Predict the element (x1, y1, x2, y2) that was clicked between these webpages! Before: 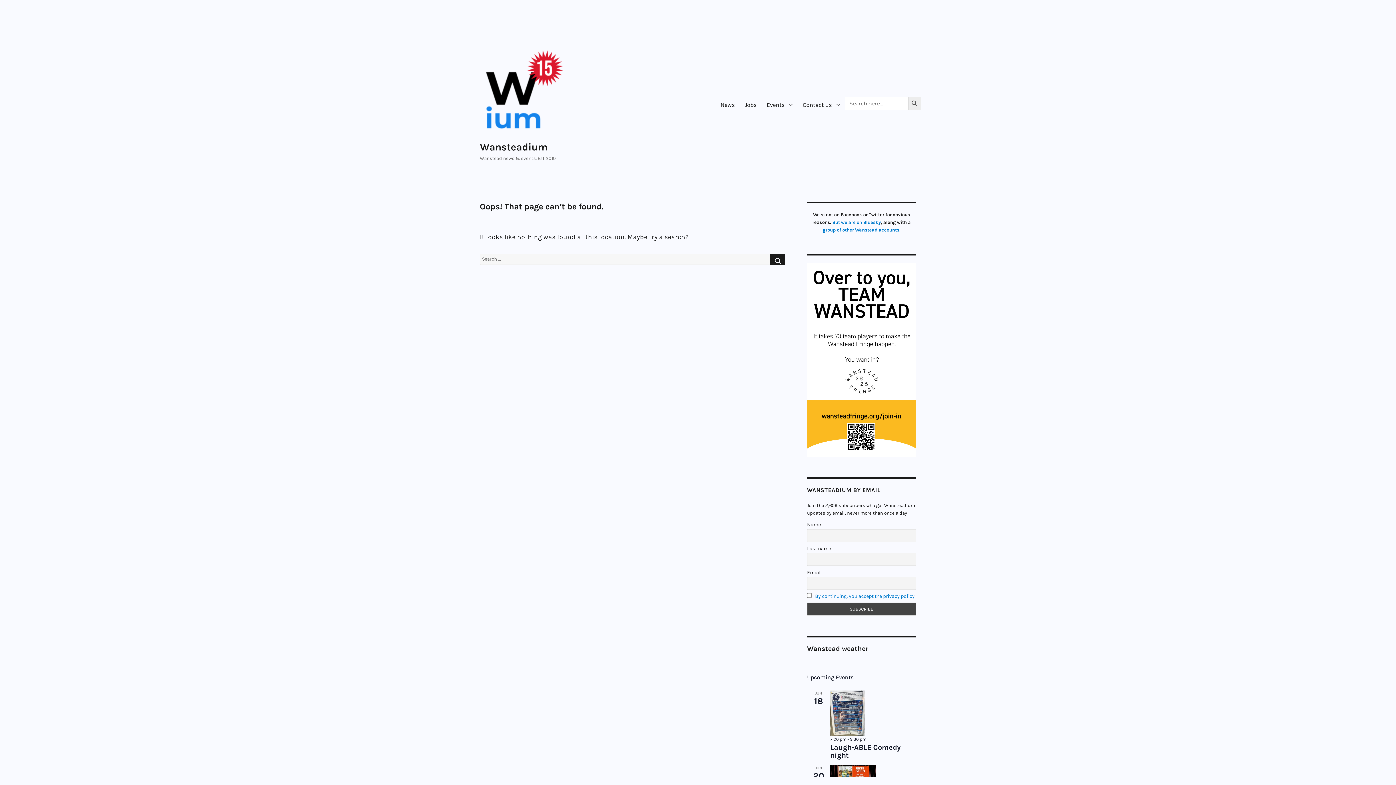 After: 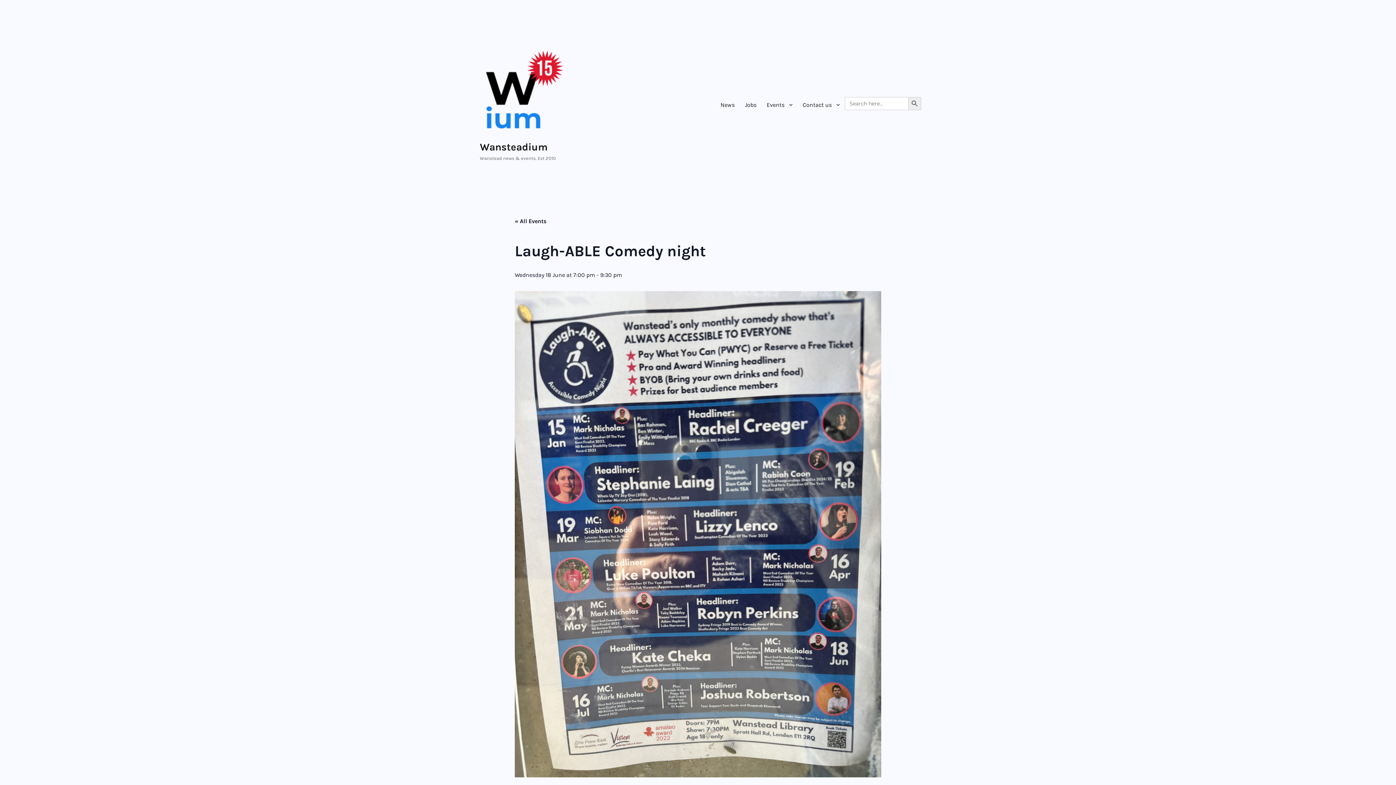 Action: bbox: (830, 709, 864, 716)